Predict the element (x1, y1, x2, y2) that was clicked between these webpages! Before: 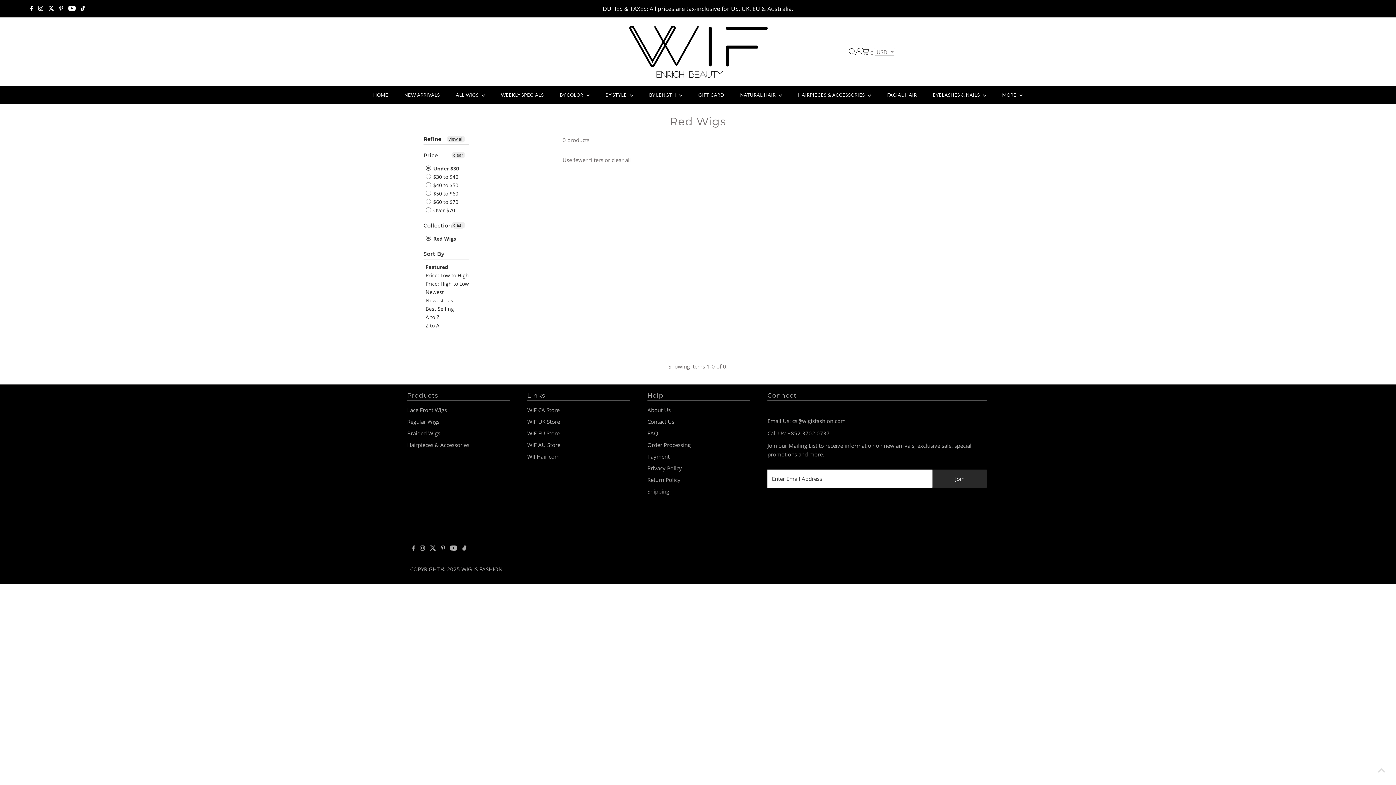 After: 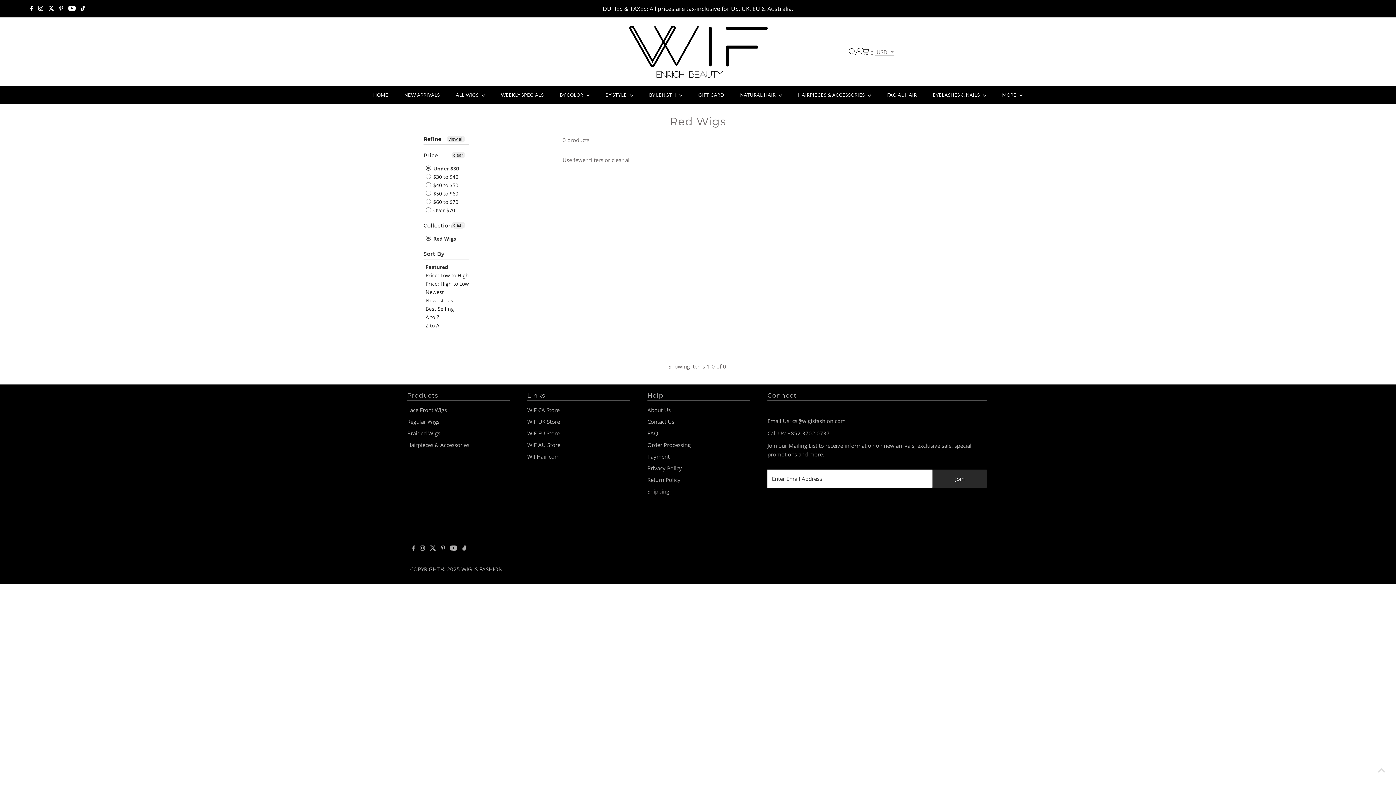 Action: label: Tiktok bbox: (460, 540, 468, 557)